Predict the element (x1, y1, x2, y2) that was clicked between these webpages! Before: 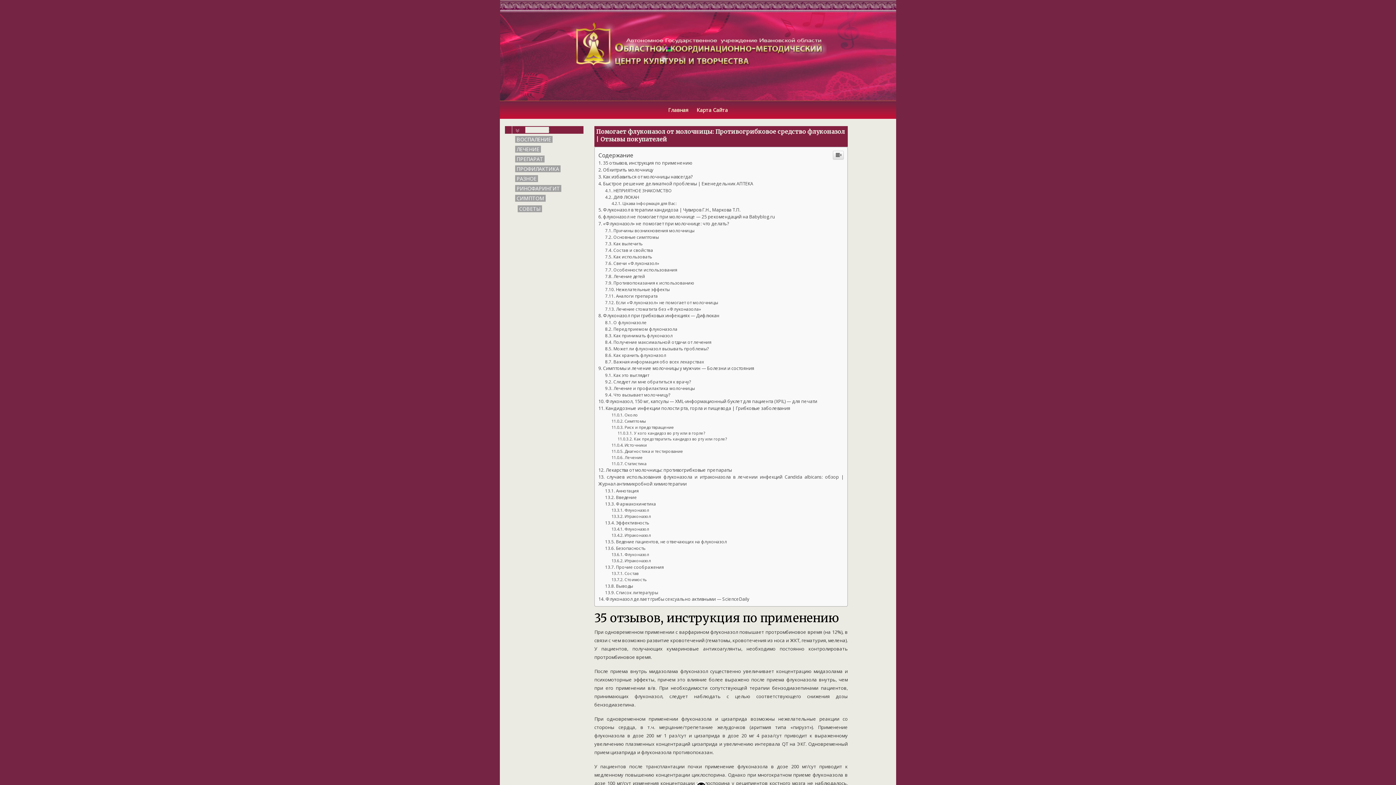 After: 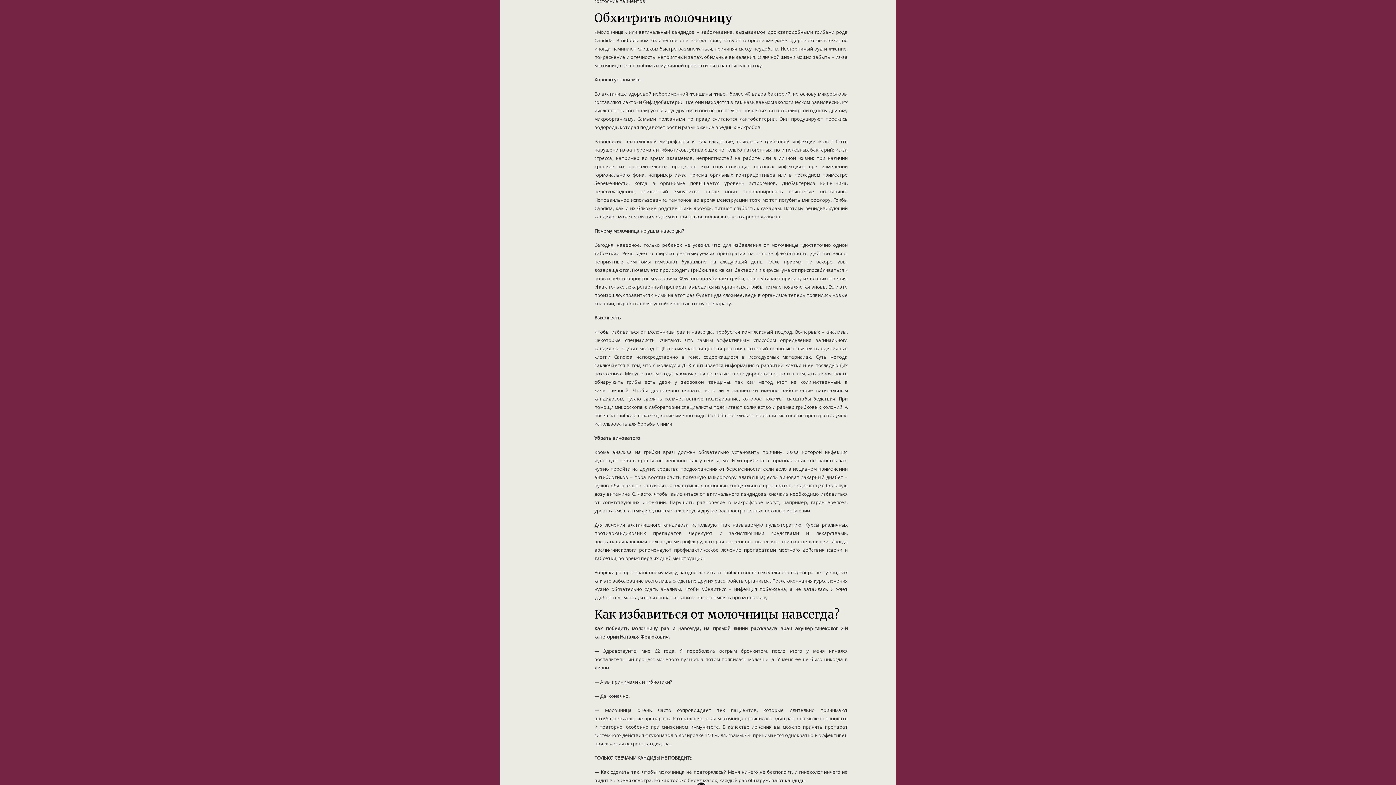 Action: label: Обхитрить молочницу bbox: (598, 315, 653, 321)